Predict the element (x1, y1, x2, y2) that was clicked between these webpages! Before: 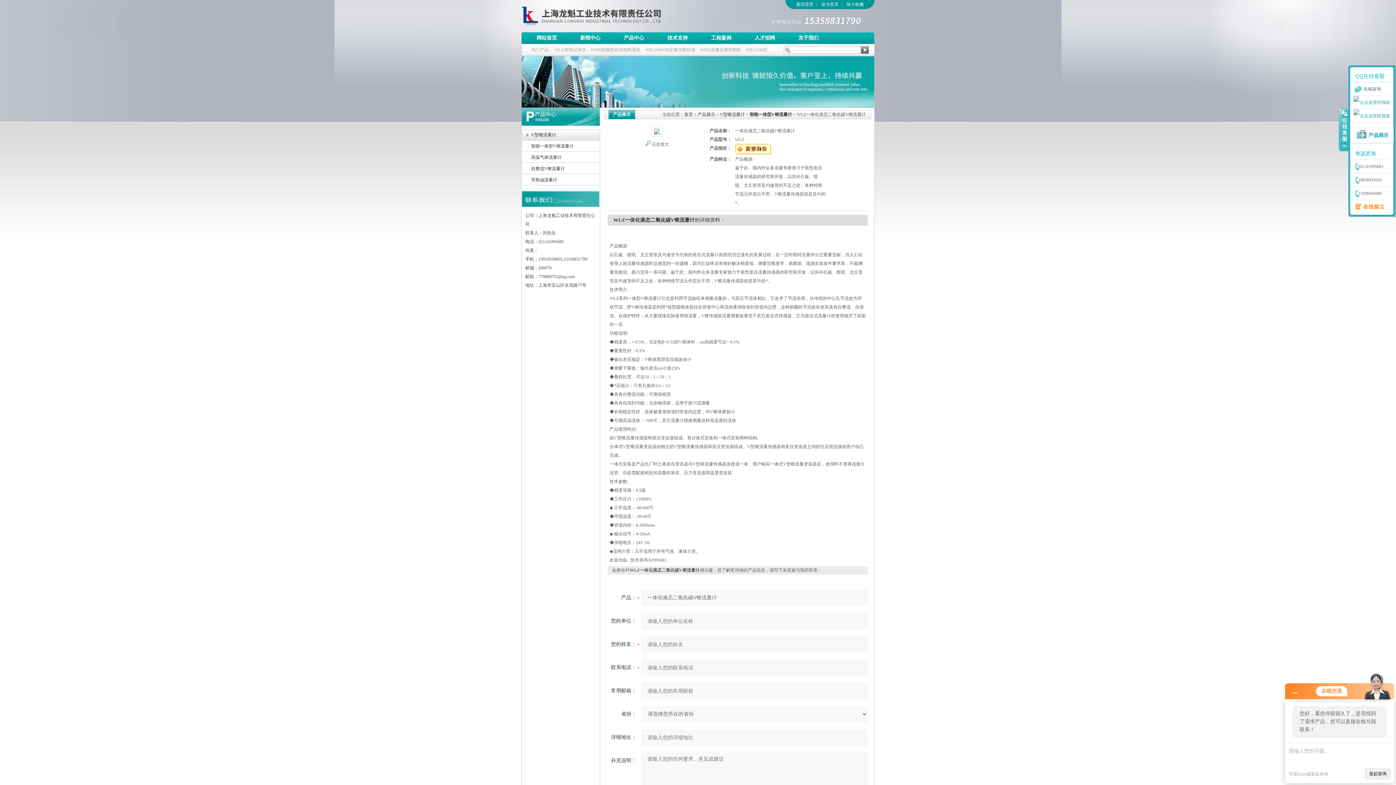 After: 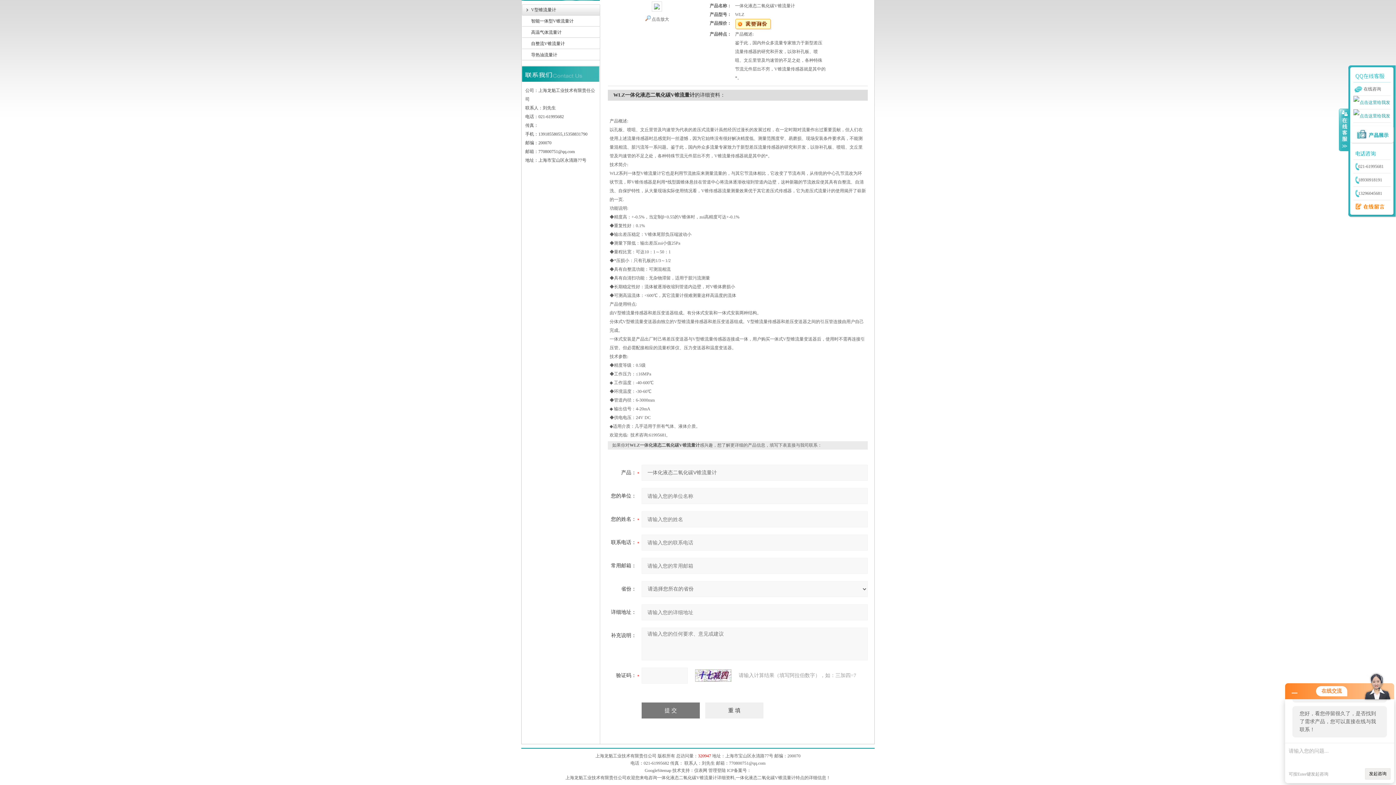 Action: bbox: (735, 145, 771, 150)